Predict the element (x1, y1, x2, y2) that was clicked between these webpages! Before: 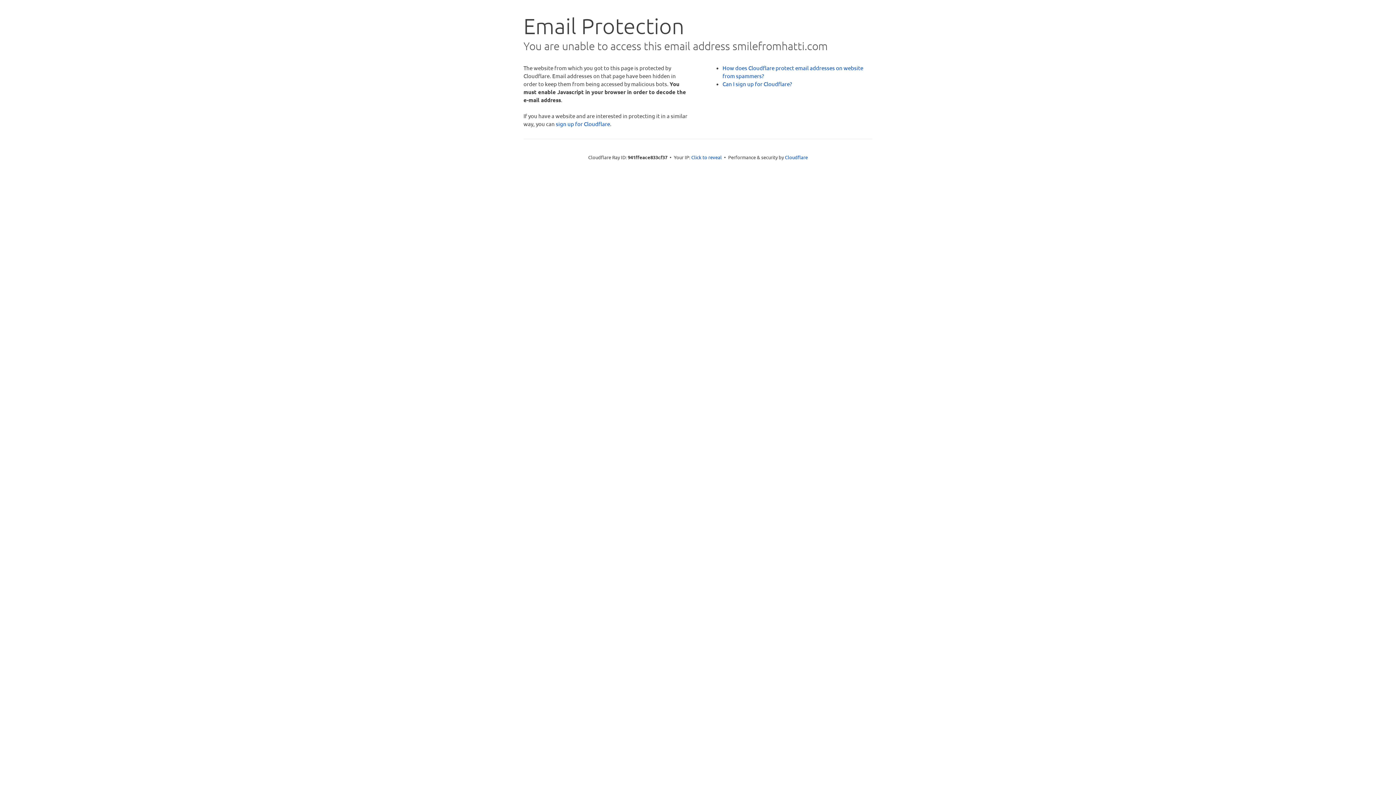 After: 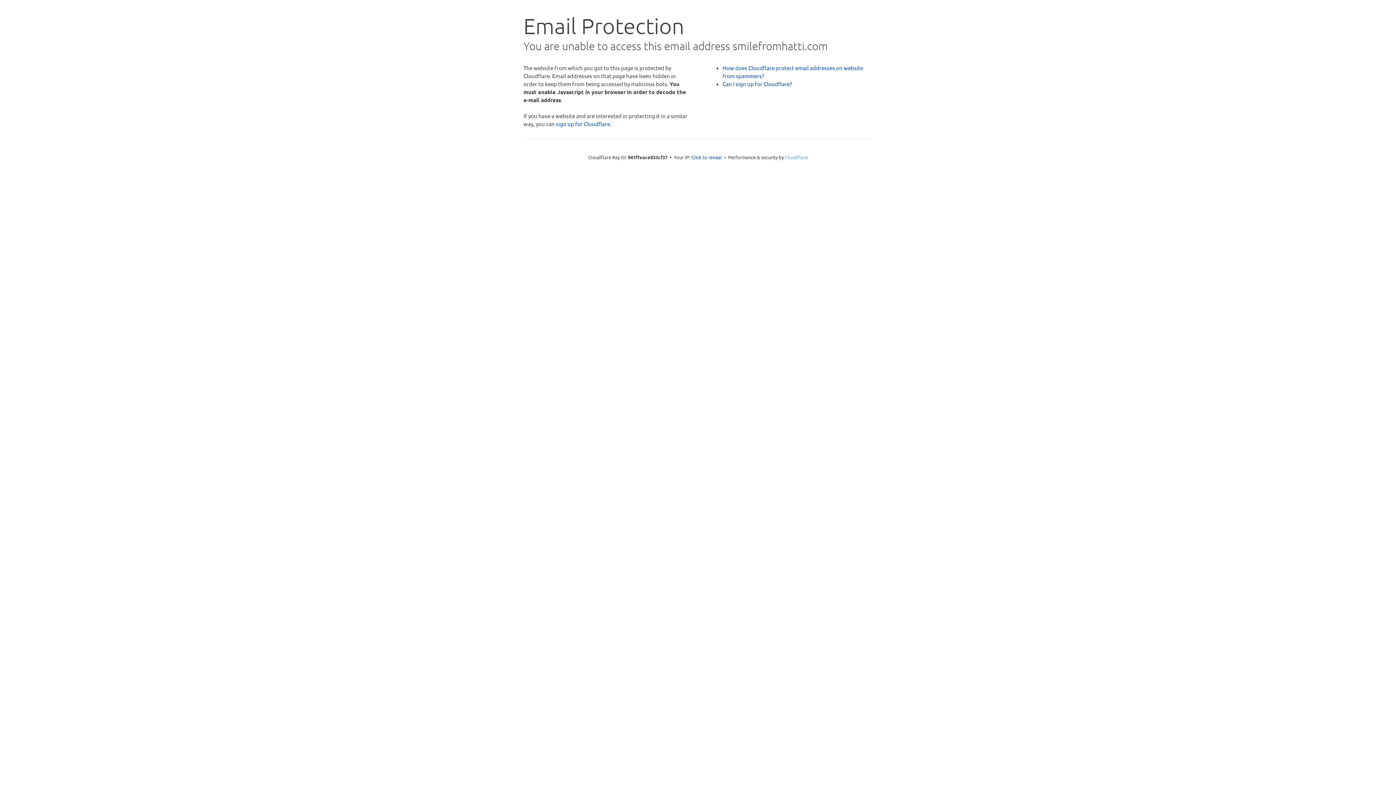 Action: bbox: (785, 154, 808, 160) label: Cloudflare